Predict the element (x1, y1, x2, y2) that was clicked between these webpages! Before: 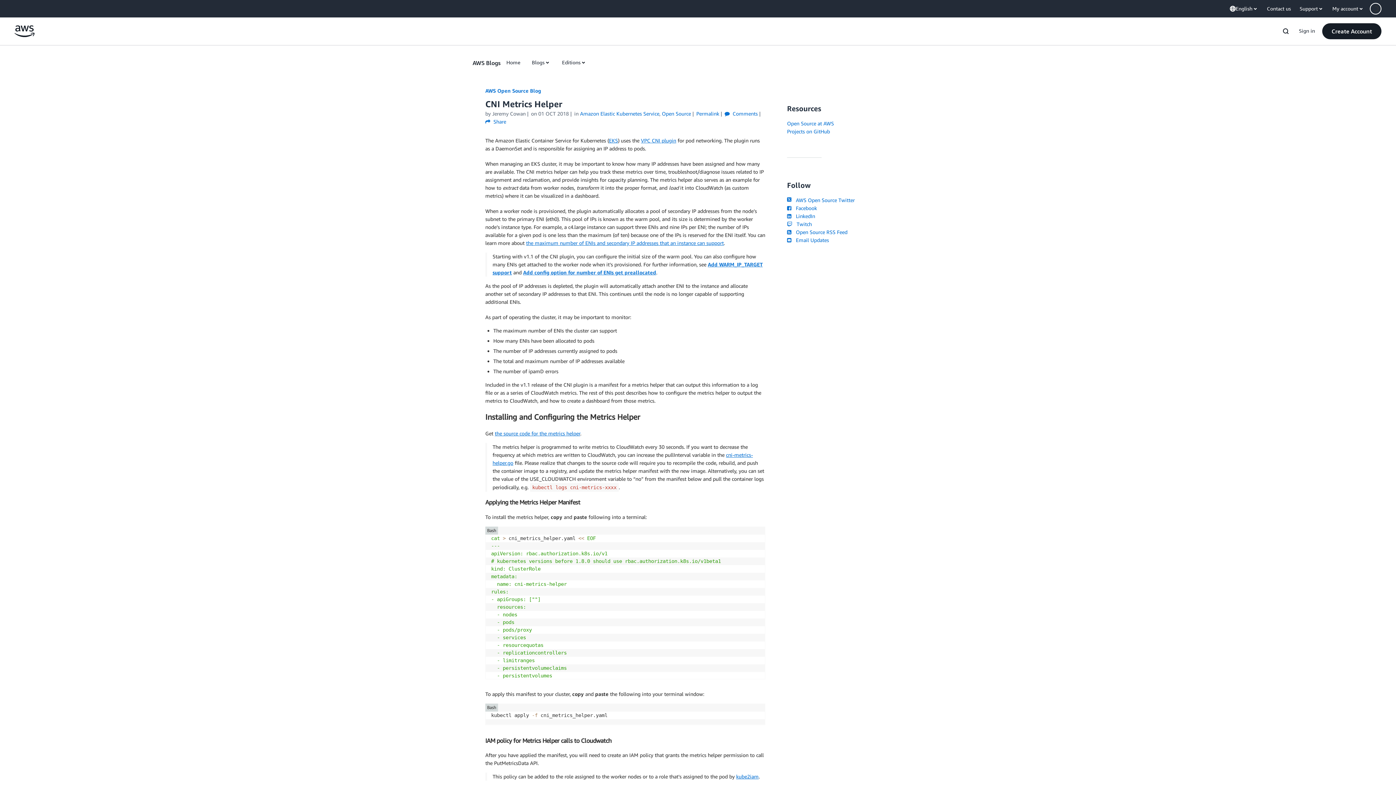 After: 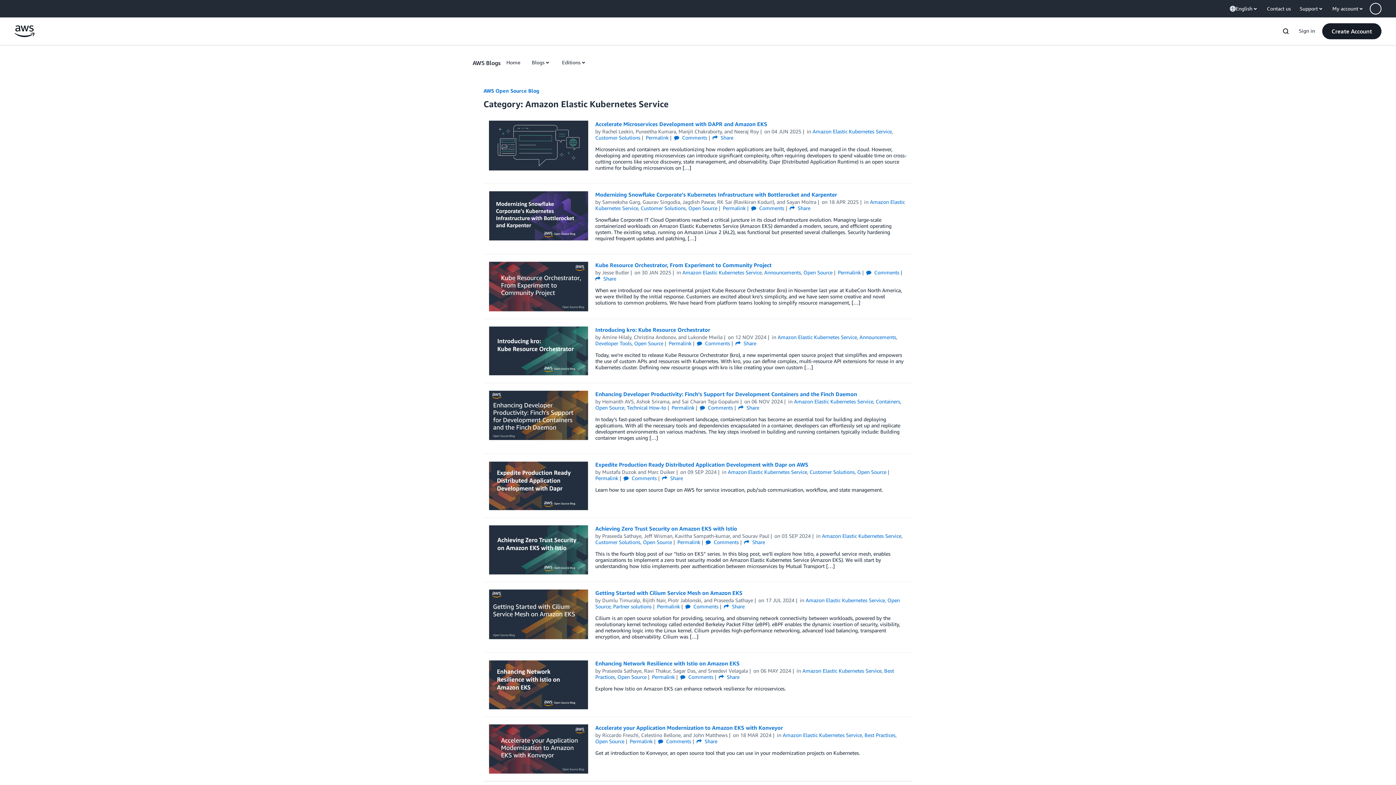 Action: label: Amazon Elastic Kubernetes Service bbox: (580, 110, 659, 116)